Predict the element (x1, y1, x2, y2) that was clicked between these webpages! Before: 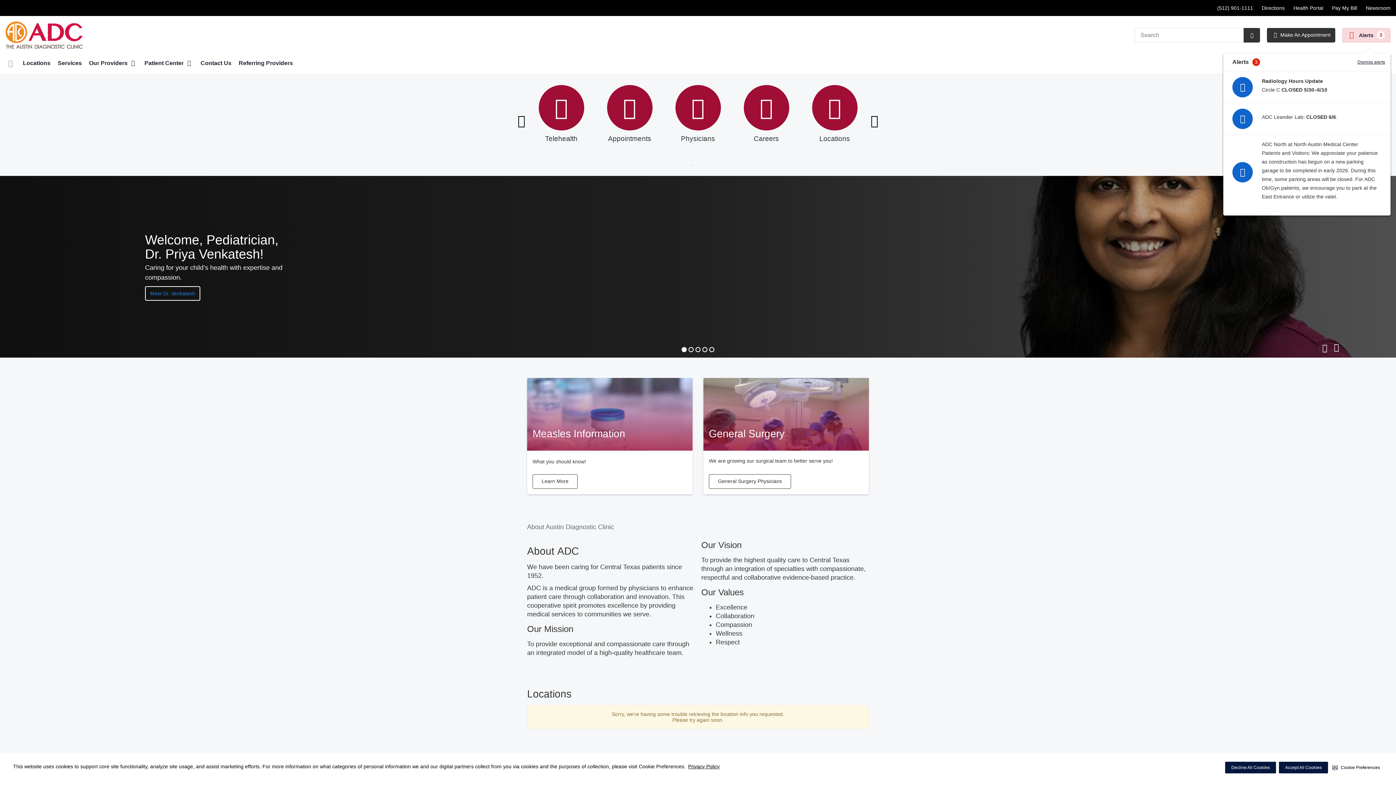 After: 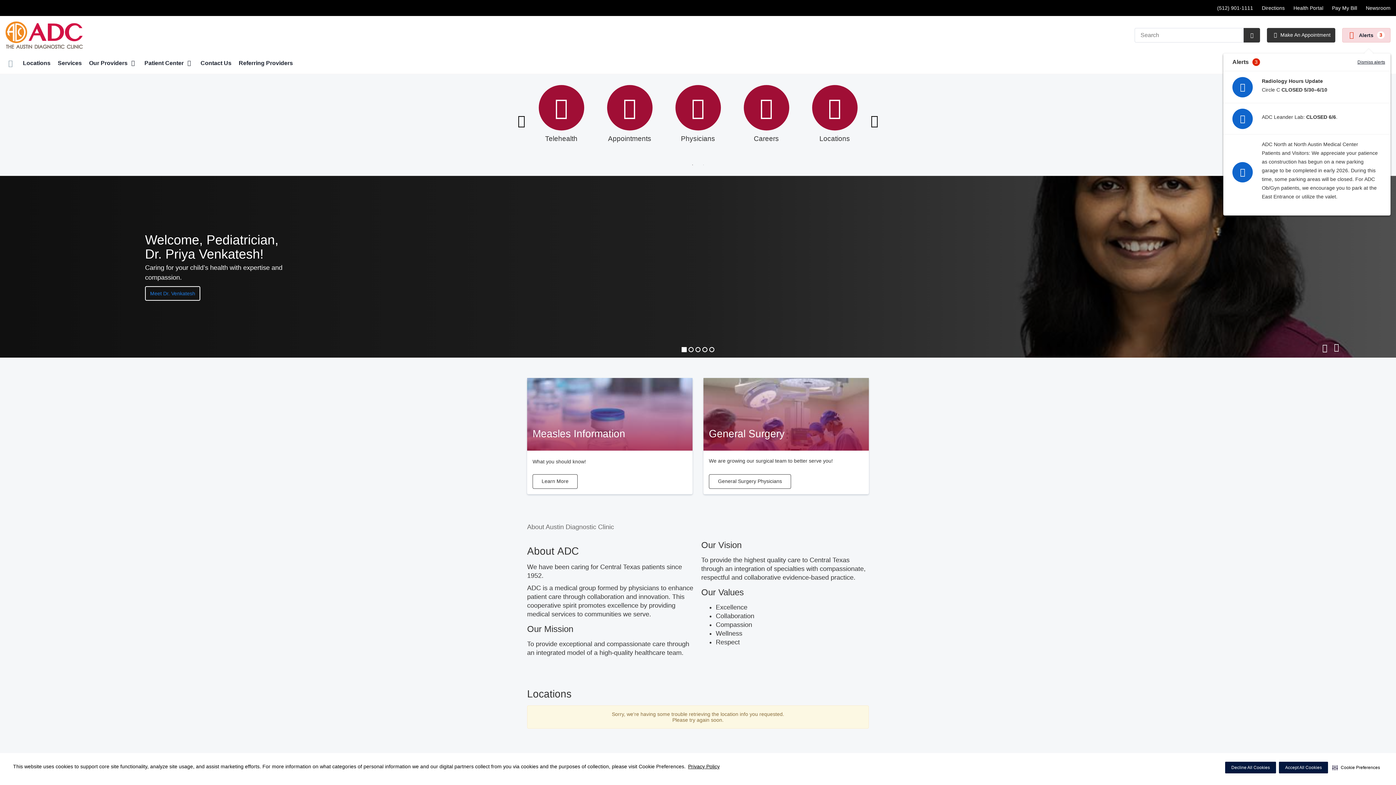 Action: bbox: (681, 347, 686, 352) label: Slide 1: Welcome, Pediatrician, Dr. Priya Venkatesh!, Caring for your child’s health with expertise and compassion., slide, 1 of 5